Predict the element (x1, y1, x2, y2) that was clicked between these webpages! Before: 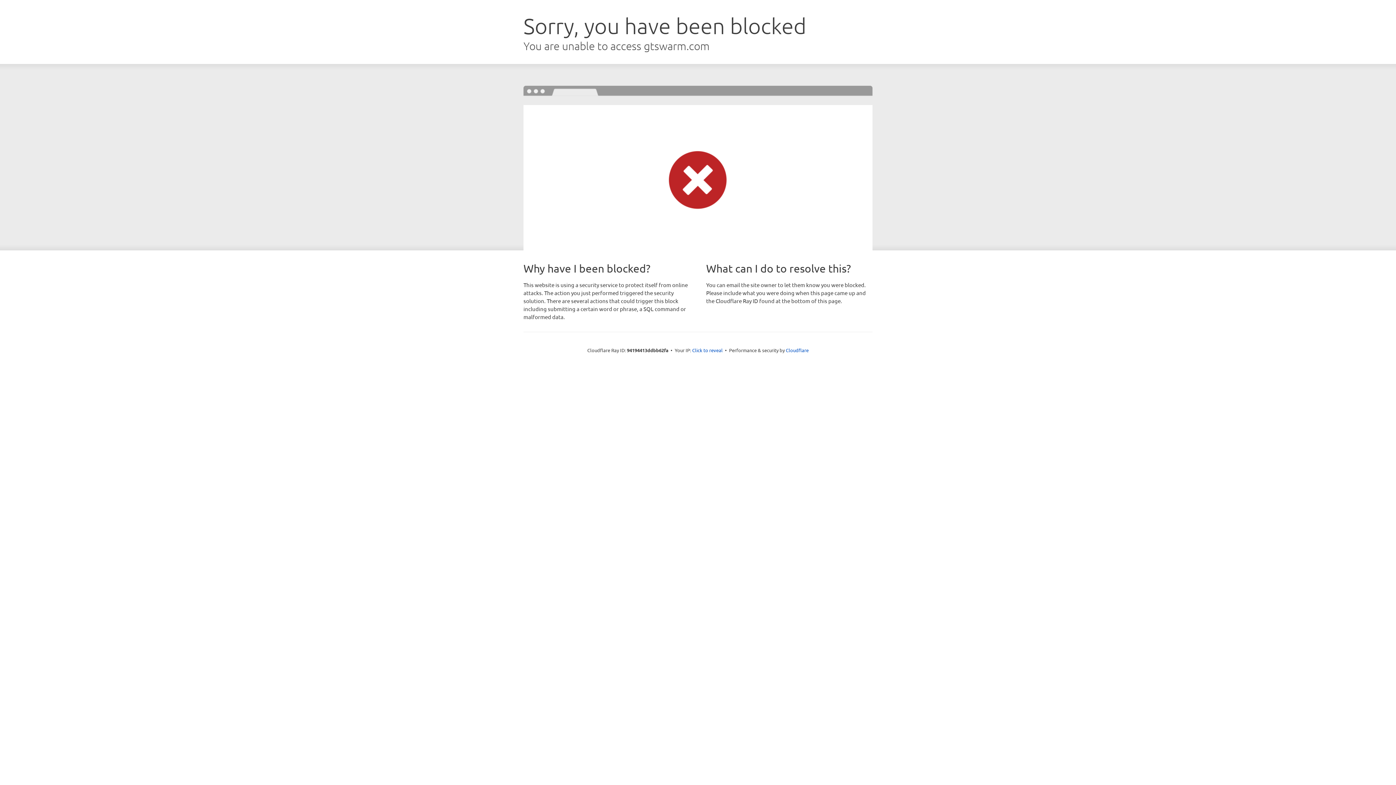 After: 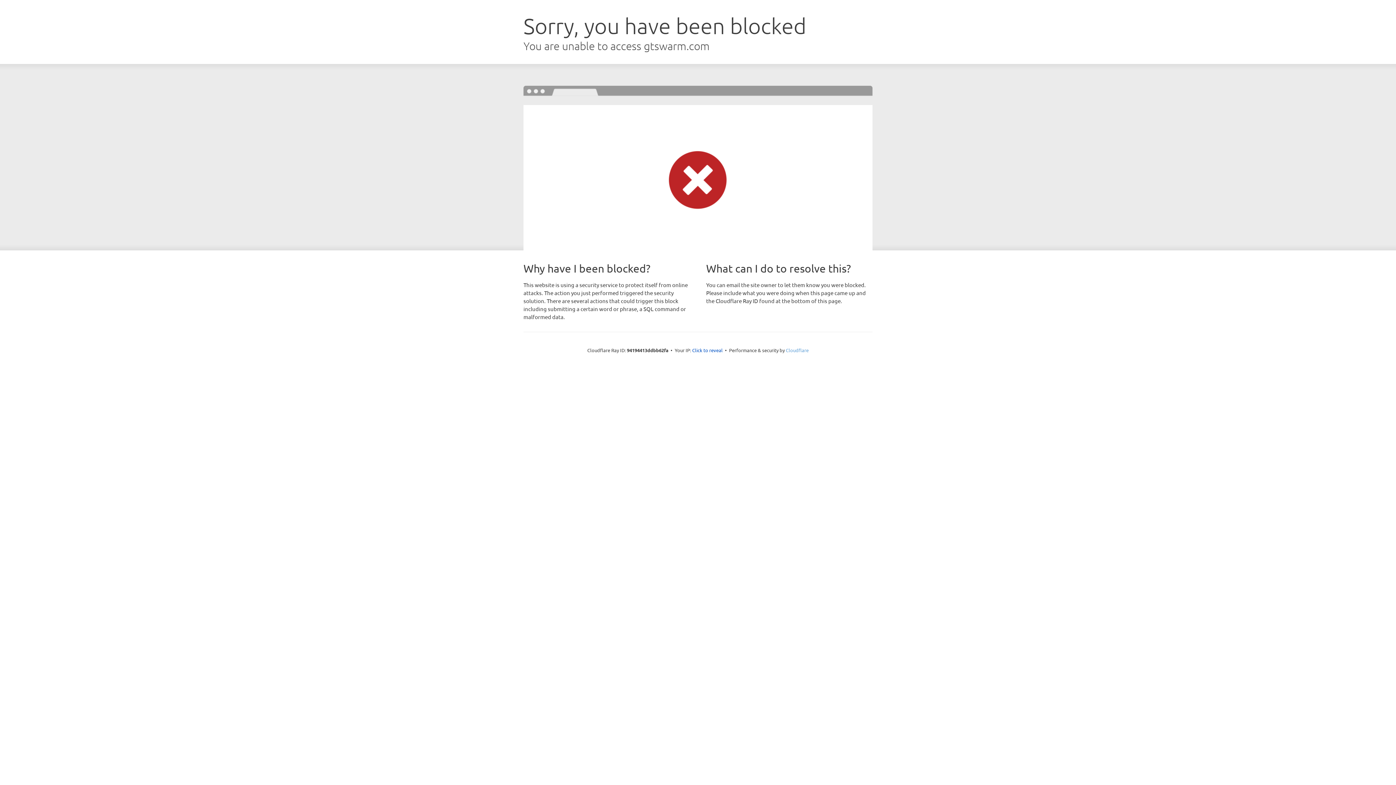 Action: label: Cloudflare bbox: (786, 347, 808, 353)